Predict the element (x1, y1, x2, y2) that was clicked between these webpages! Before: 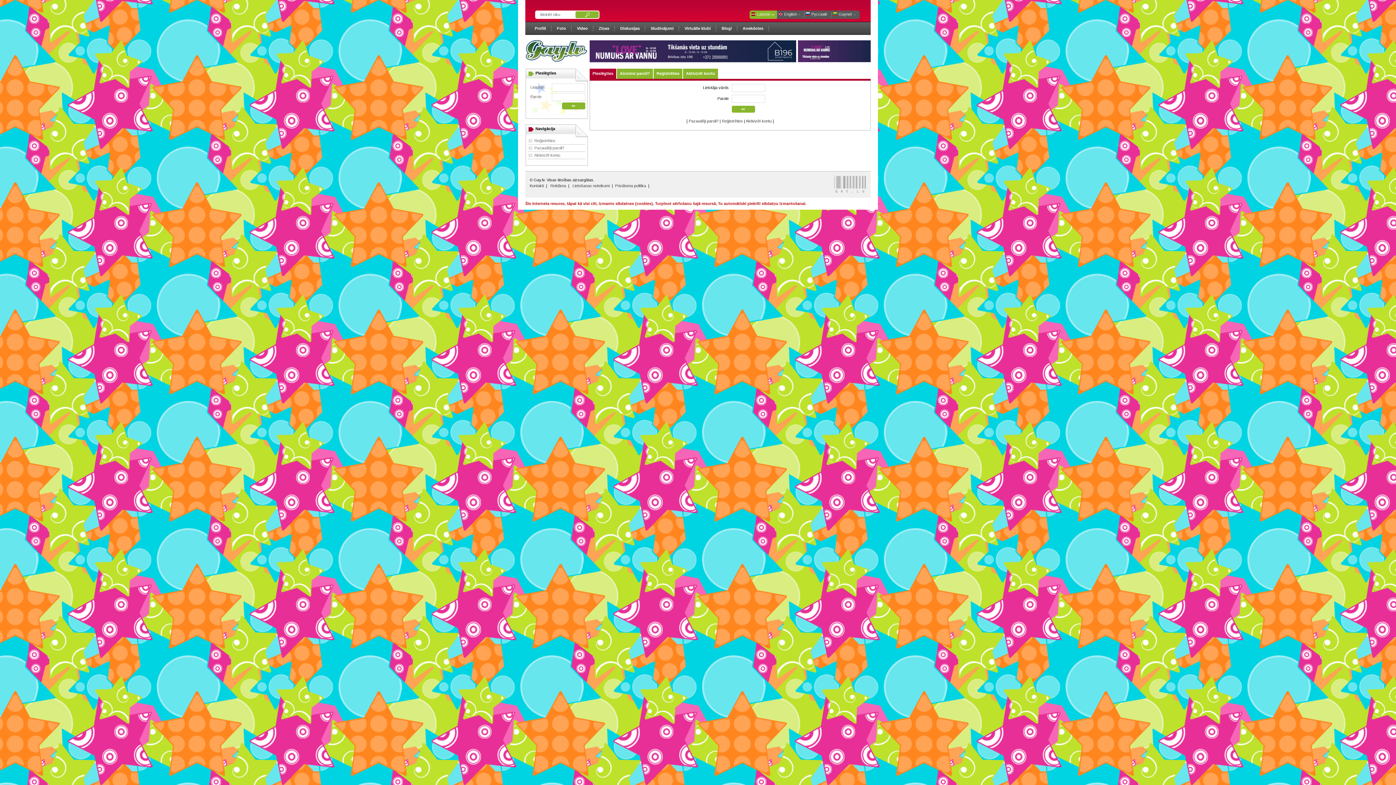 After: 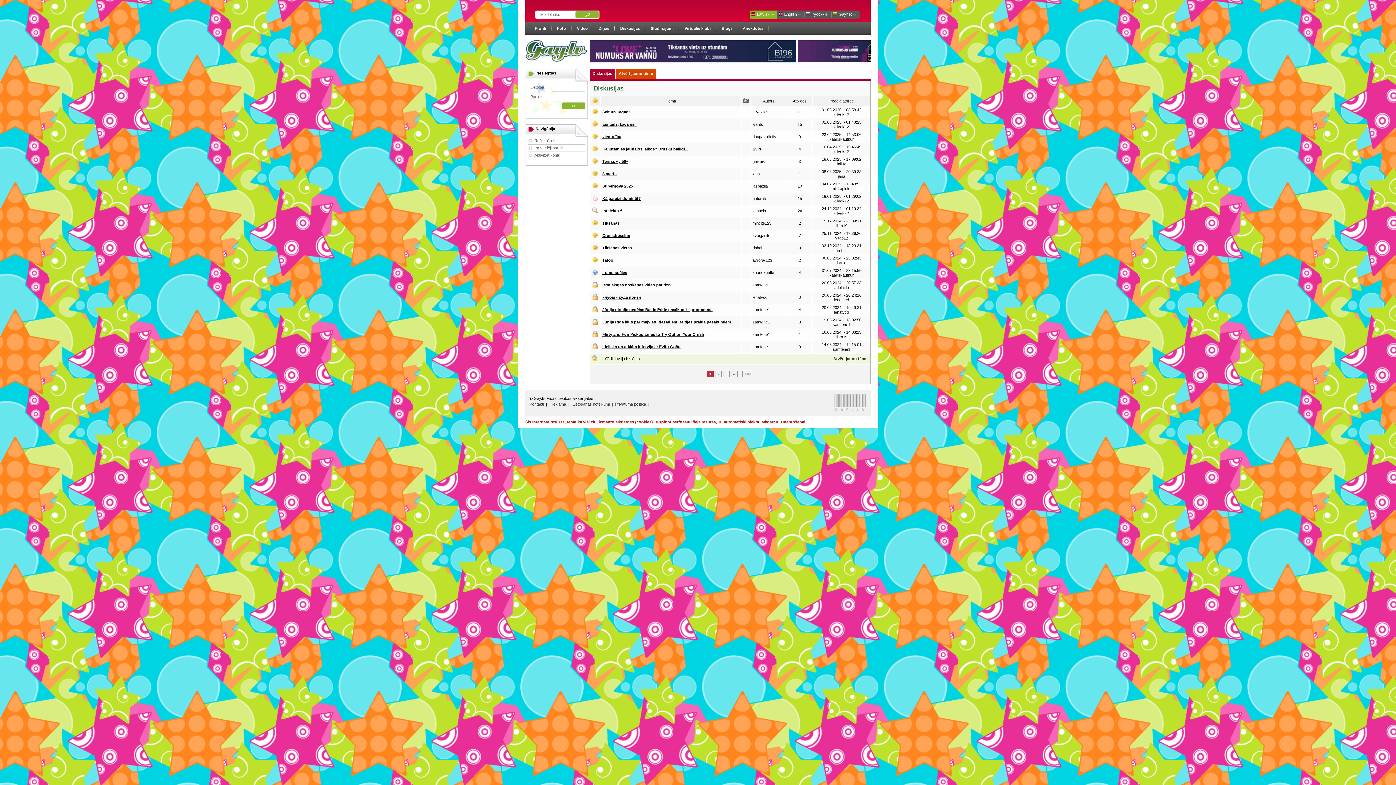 Action: bbox: (614, 21, 645, 34) label: Diskusijas